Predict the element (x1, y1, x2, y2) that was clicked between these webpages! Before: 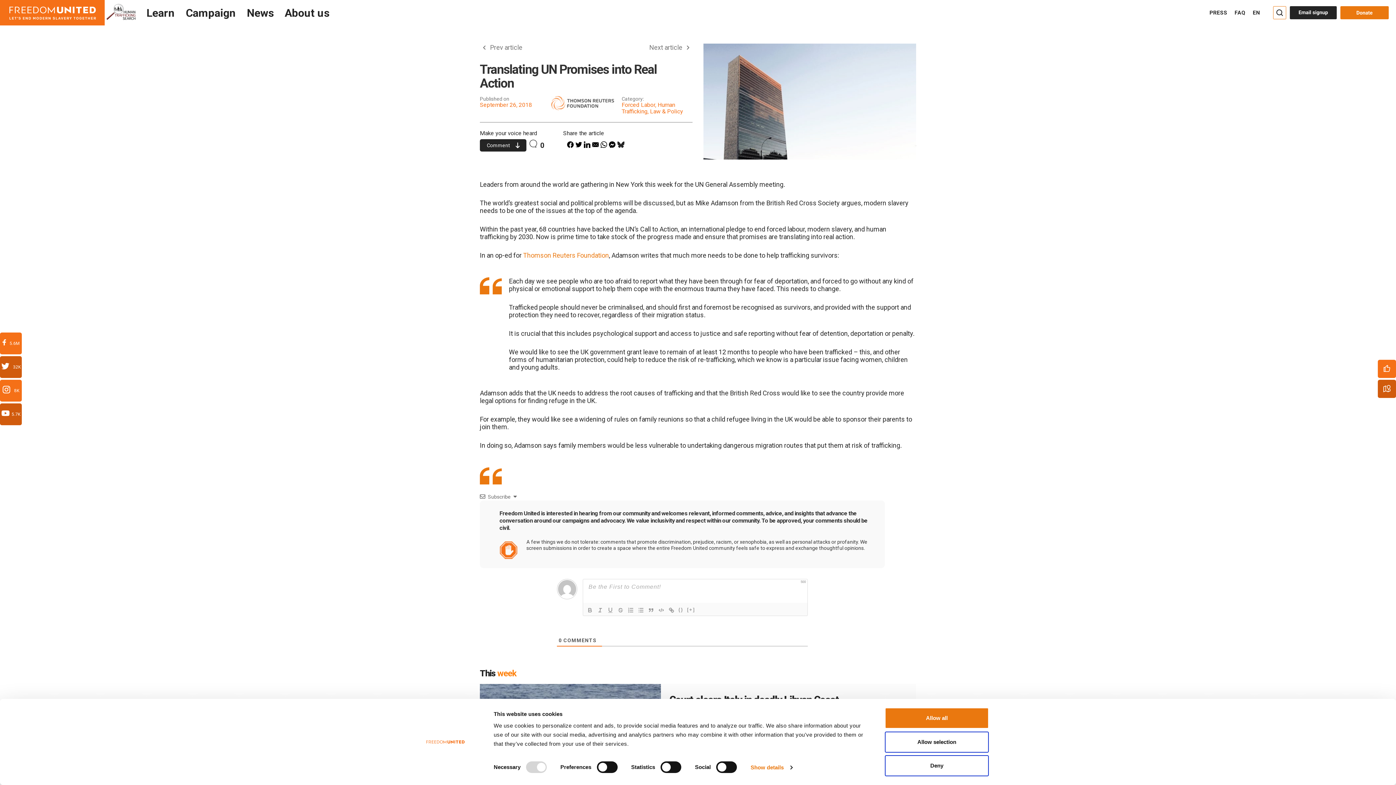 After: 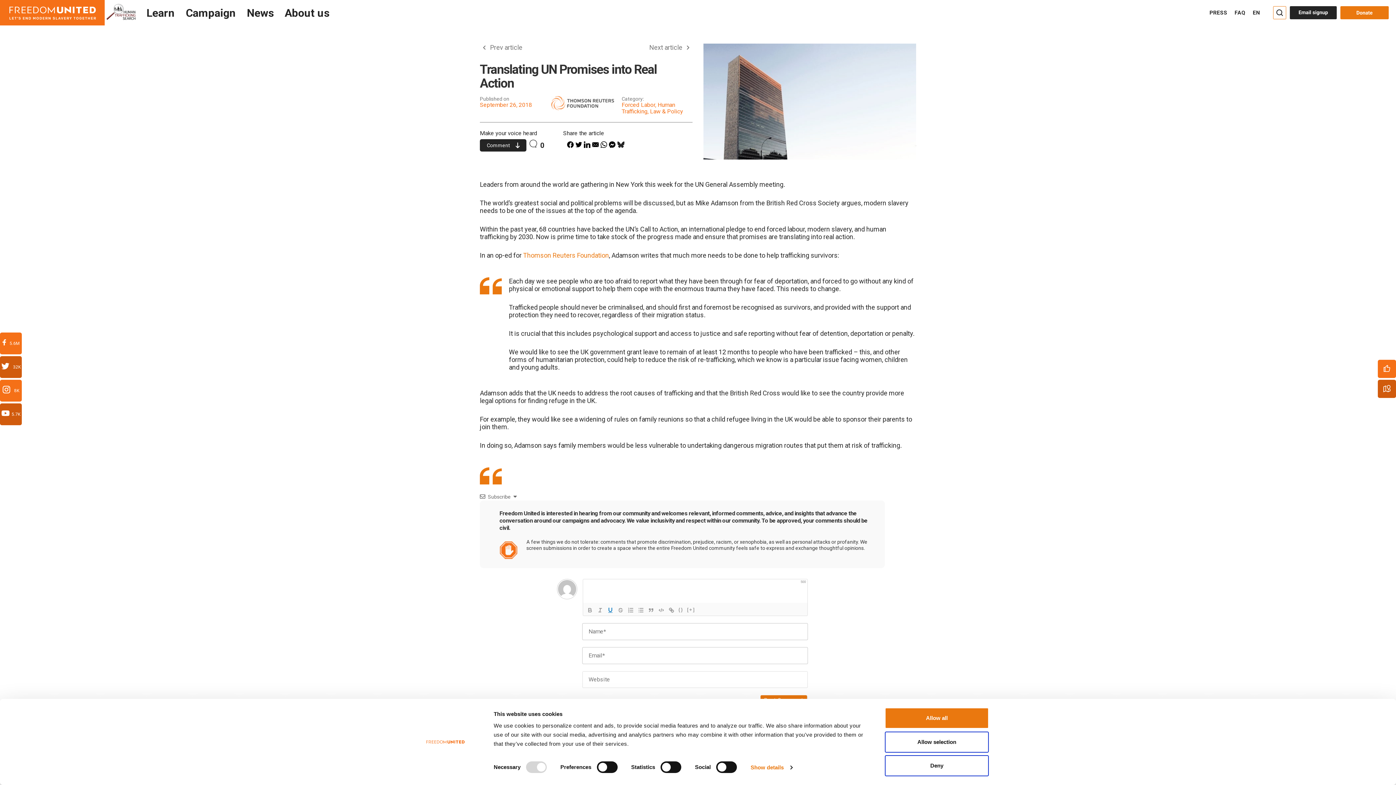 Action: bbox: (605, 606, 615, 614)